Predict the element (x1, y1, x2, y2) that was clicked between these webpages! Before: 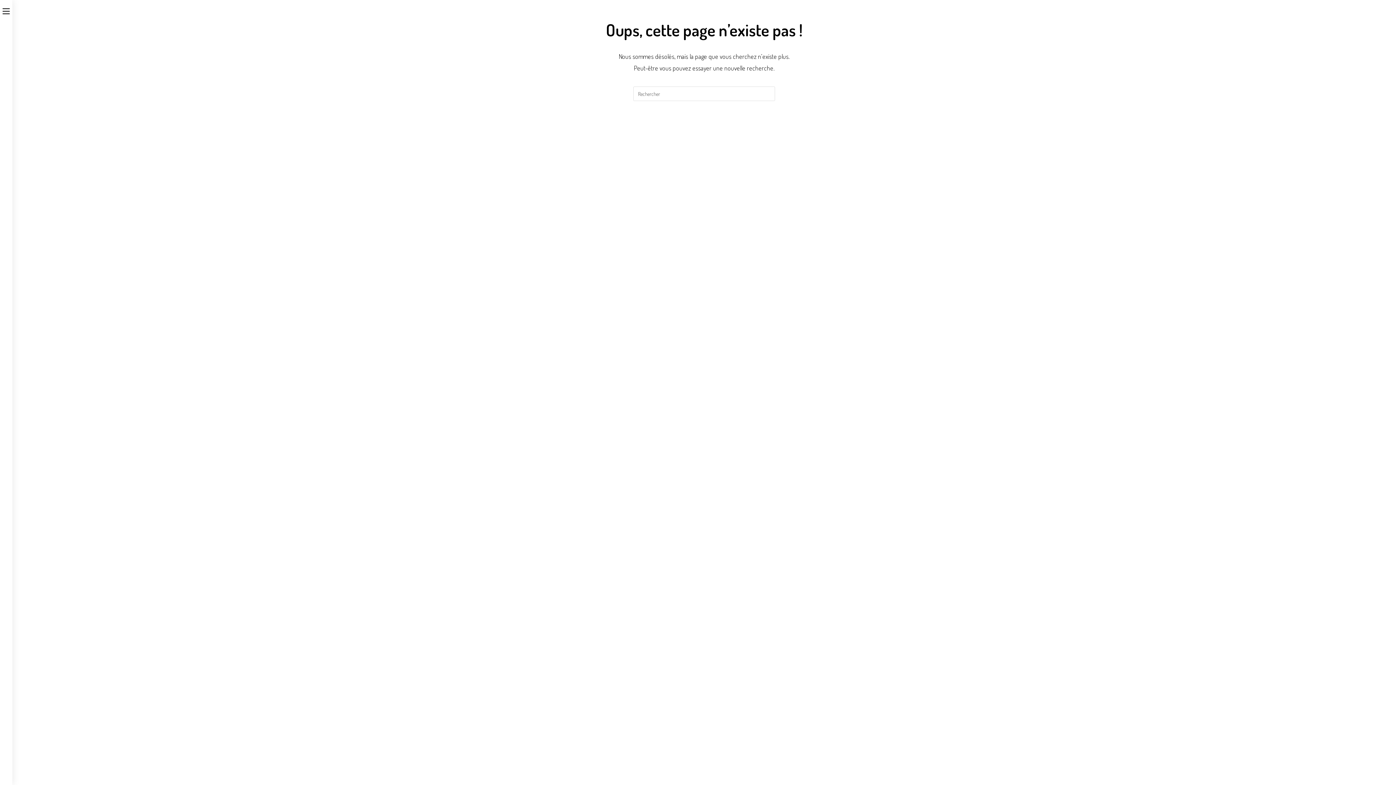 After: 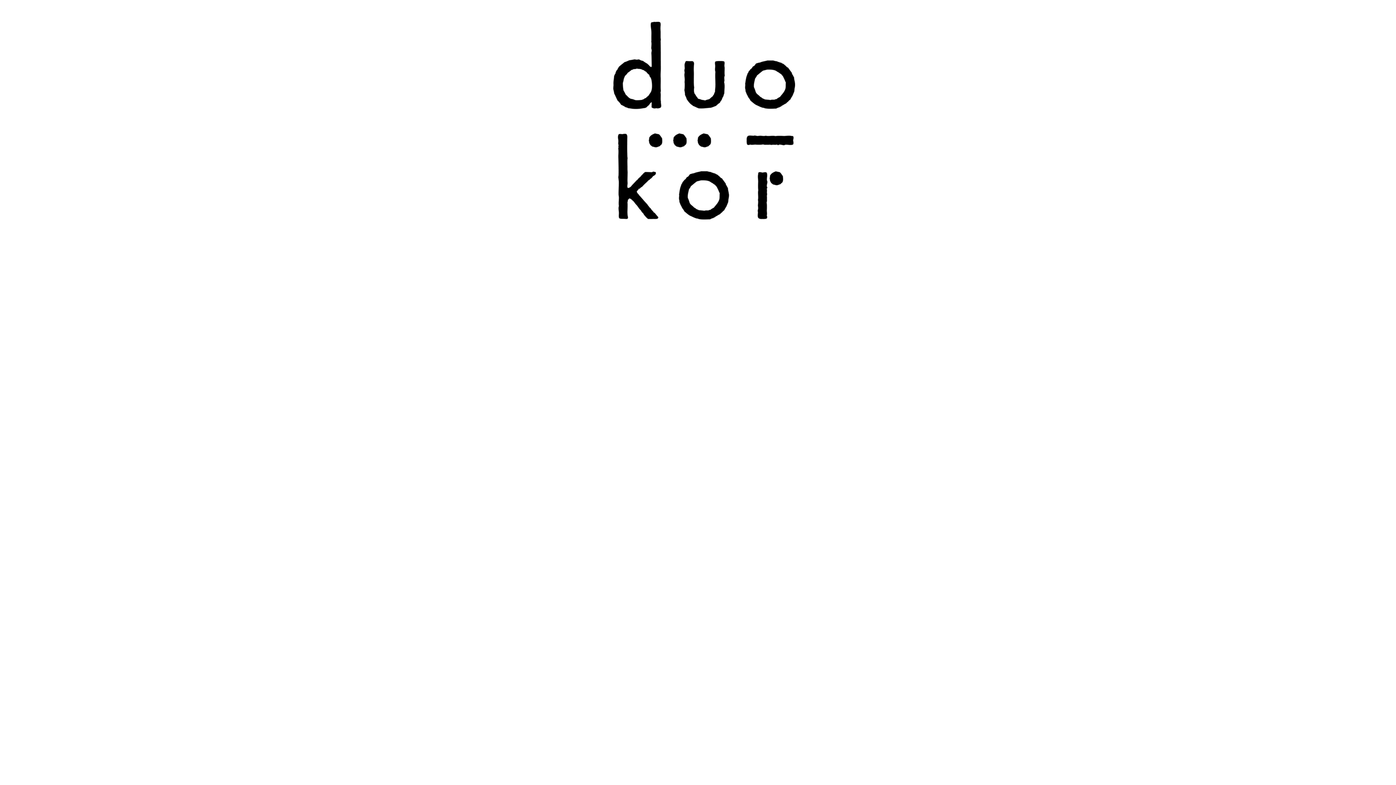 Action: label: REVENIR À L’ACCUEIL bbox: (669, 122, 738, 137)